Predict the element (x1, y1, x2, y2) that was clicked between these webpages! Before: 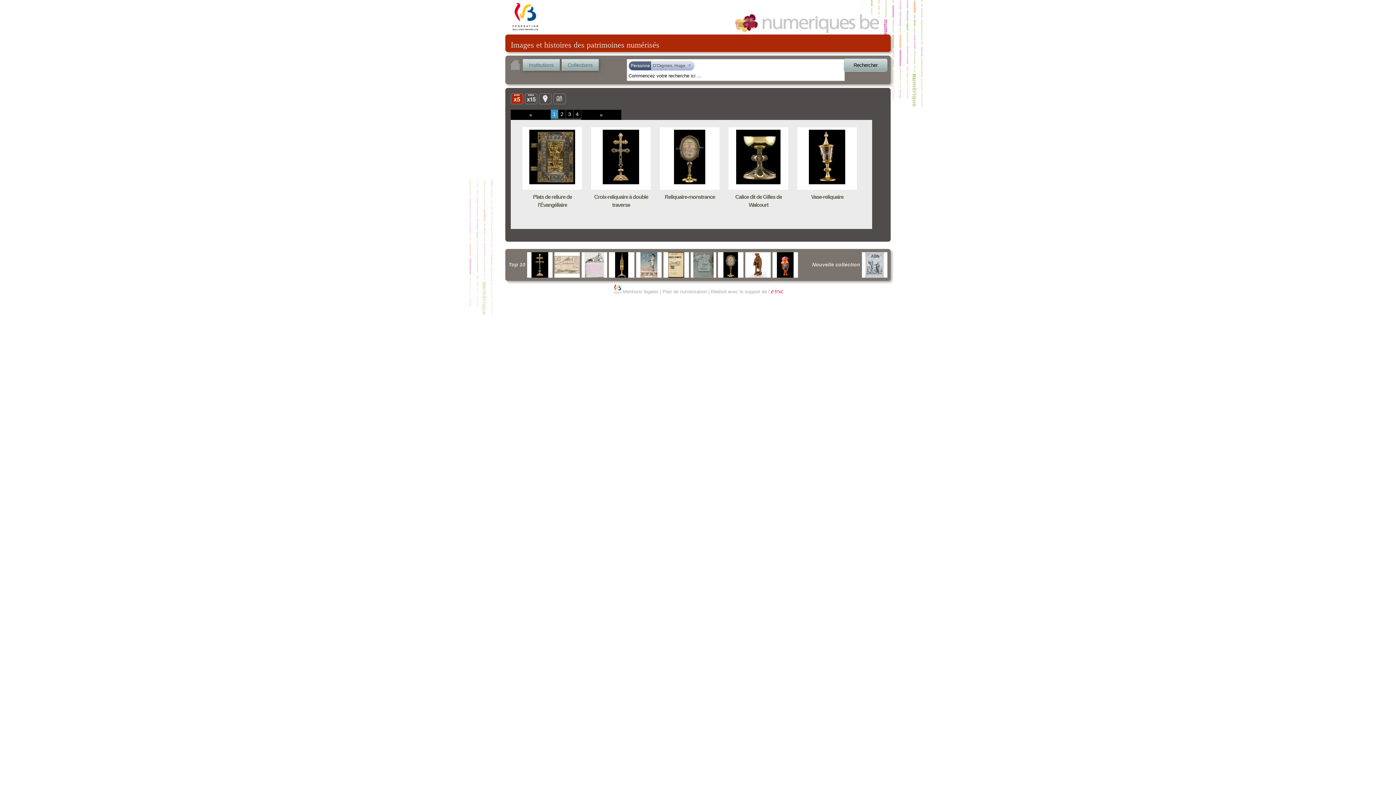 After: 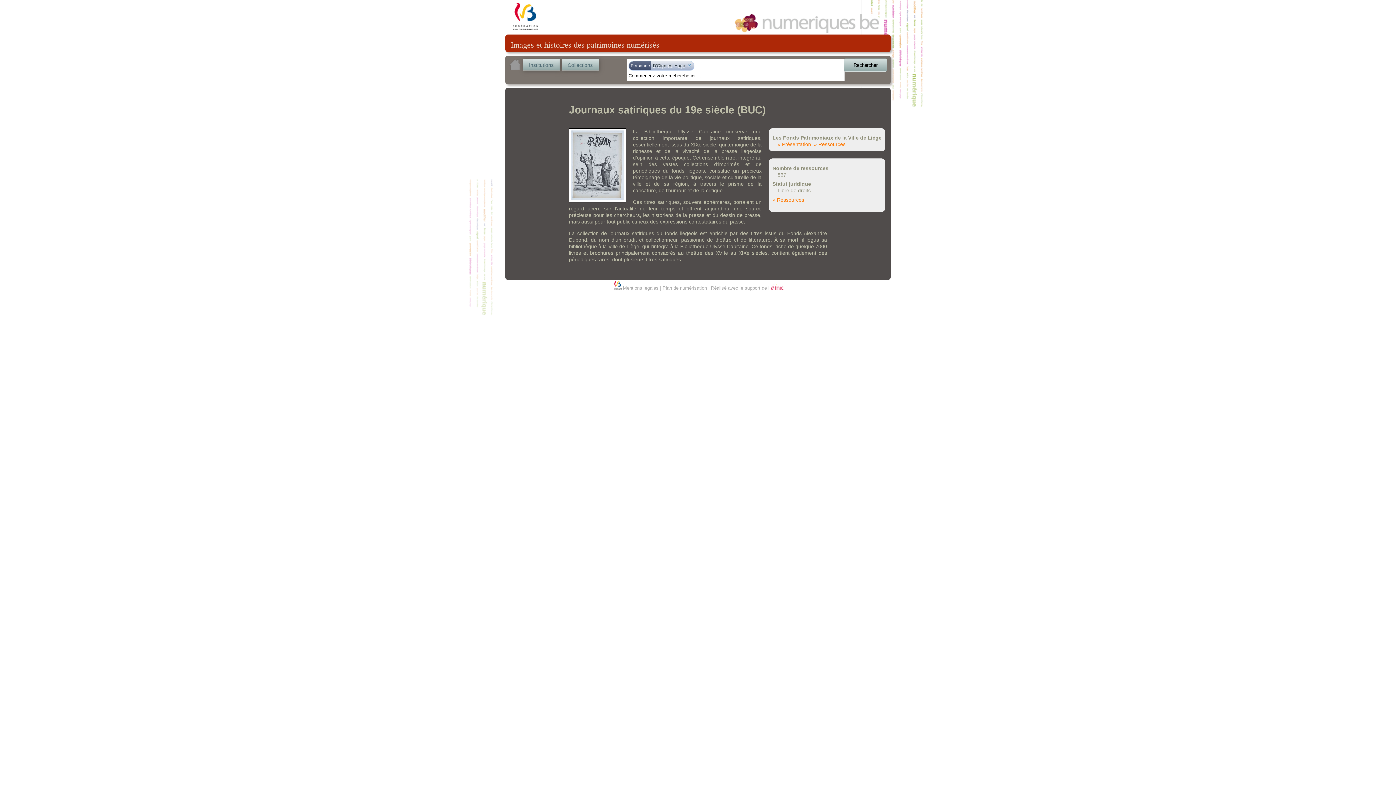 Action: bbox: (862, 252, 887, 277)